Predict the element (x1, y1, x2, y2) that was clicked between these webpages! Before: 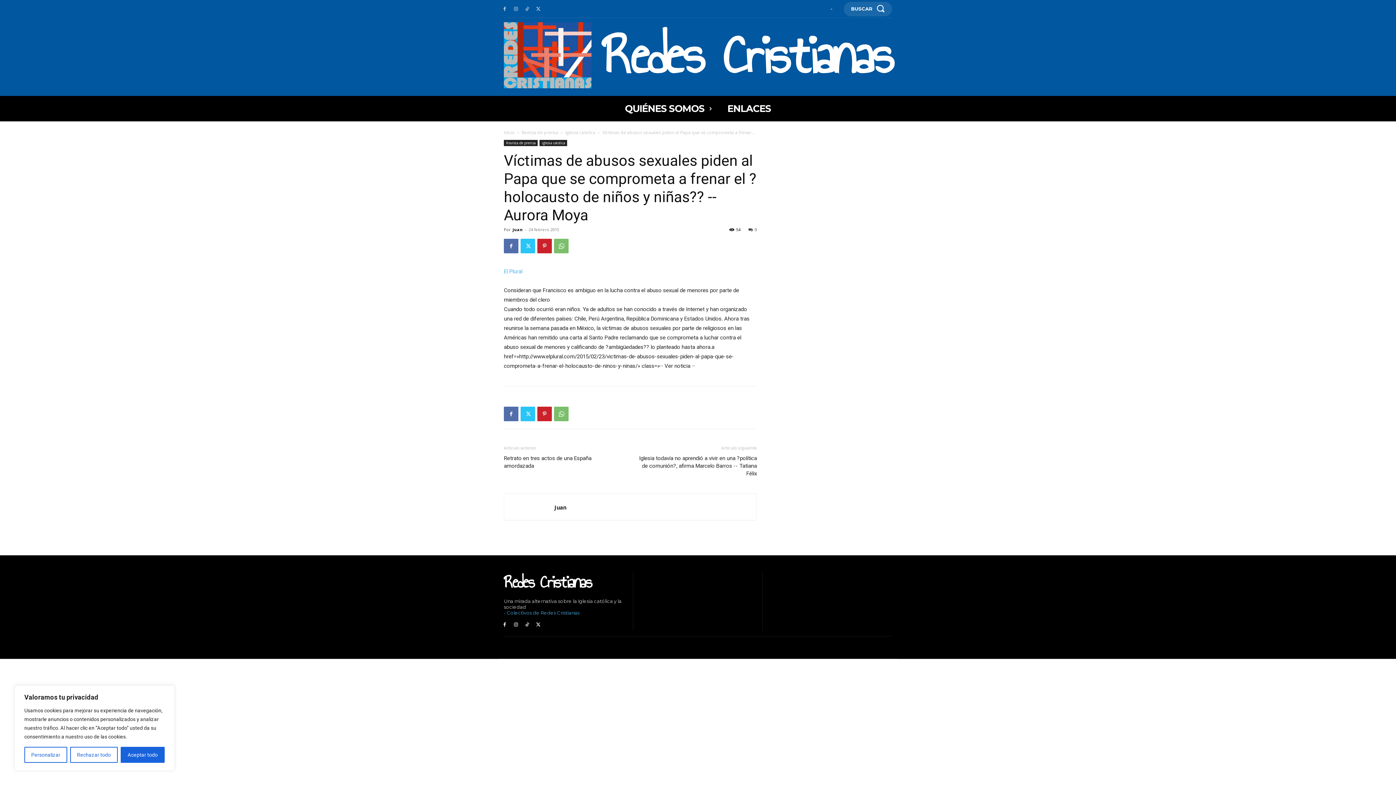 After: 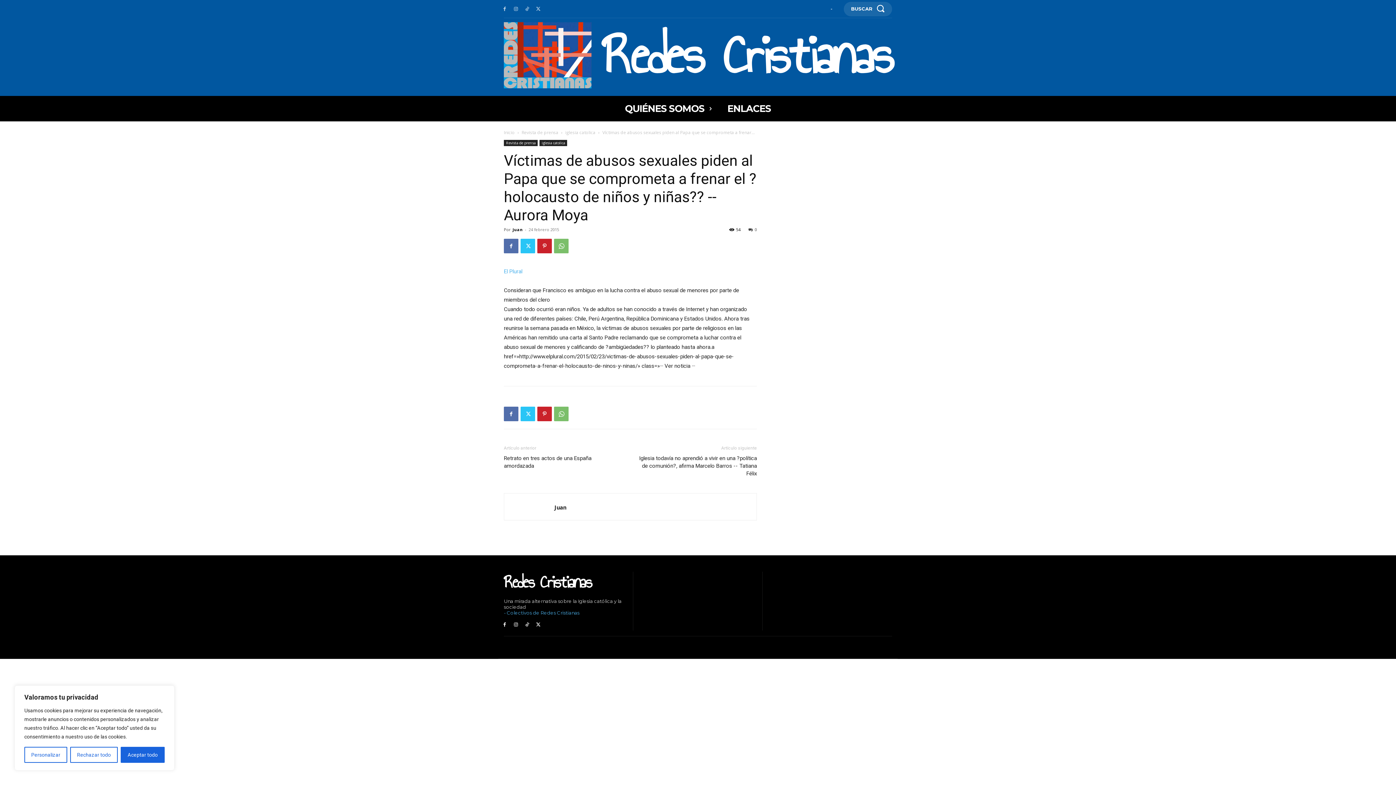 Action: label: 0 bbox: (748, 226, 757, 232)